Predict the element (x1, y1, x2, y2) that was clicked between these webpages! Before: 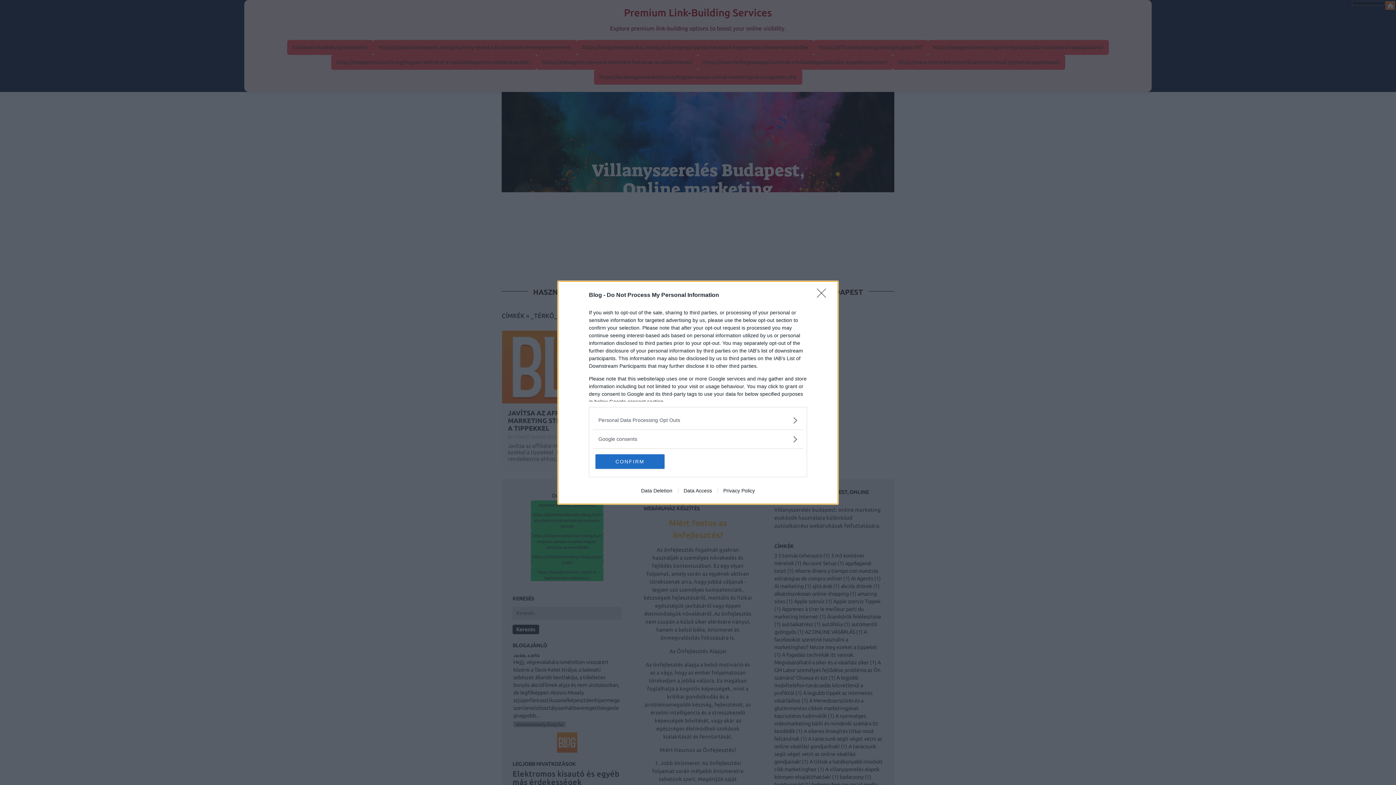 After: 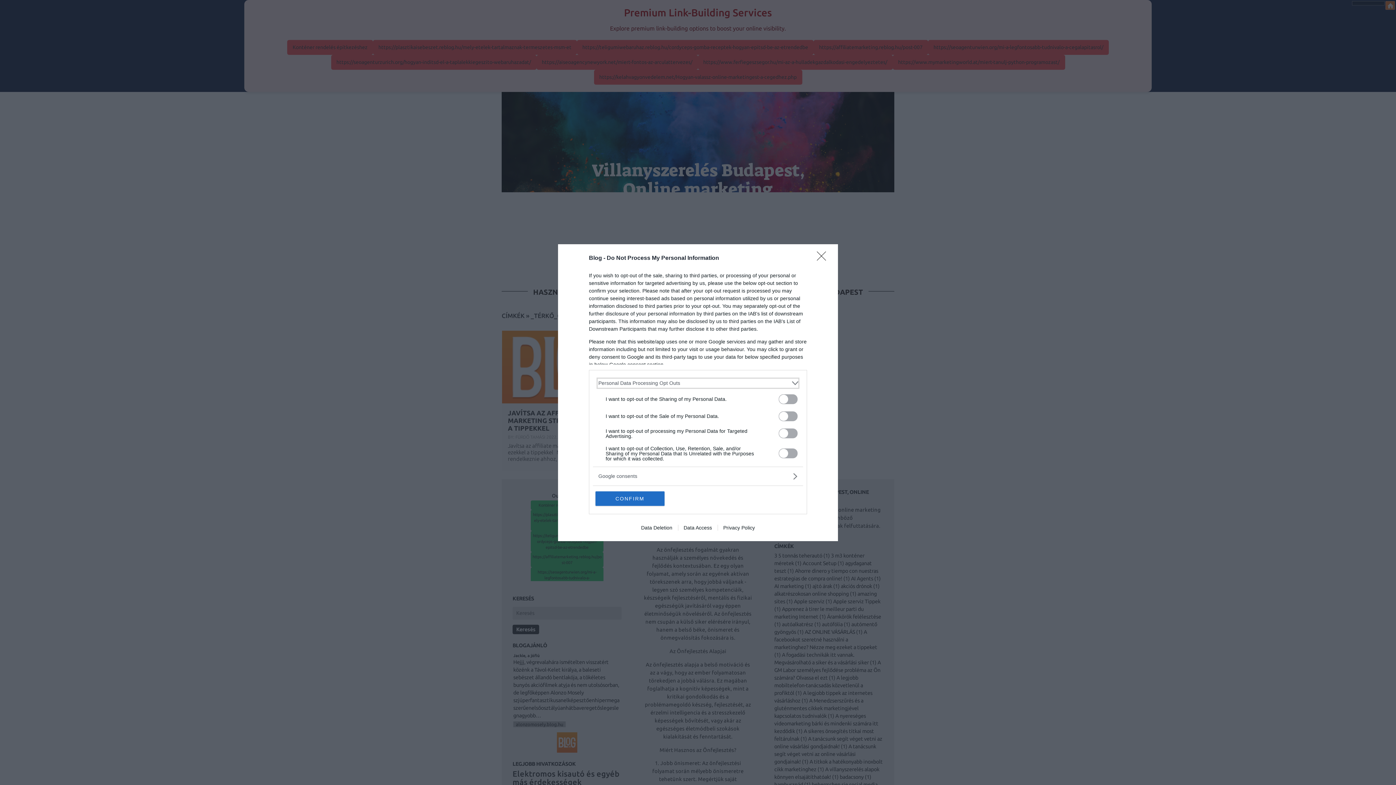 Action: label: Opt-Outs bbox: (598, 416, 797, 424)